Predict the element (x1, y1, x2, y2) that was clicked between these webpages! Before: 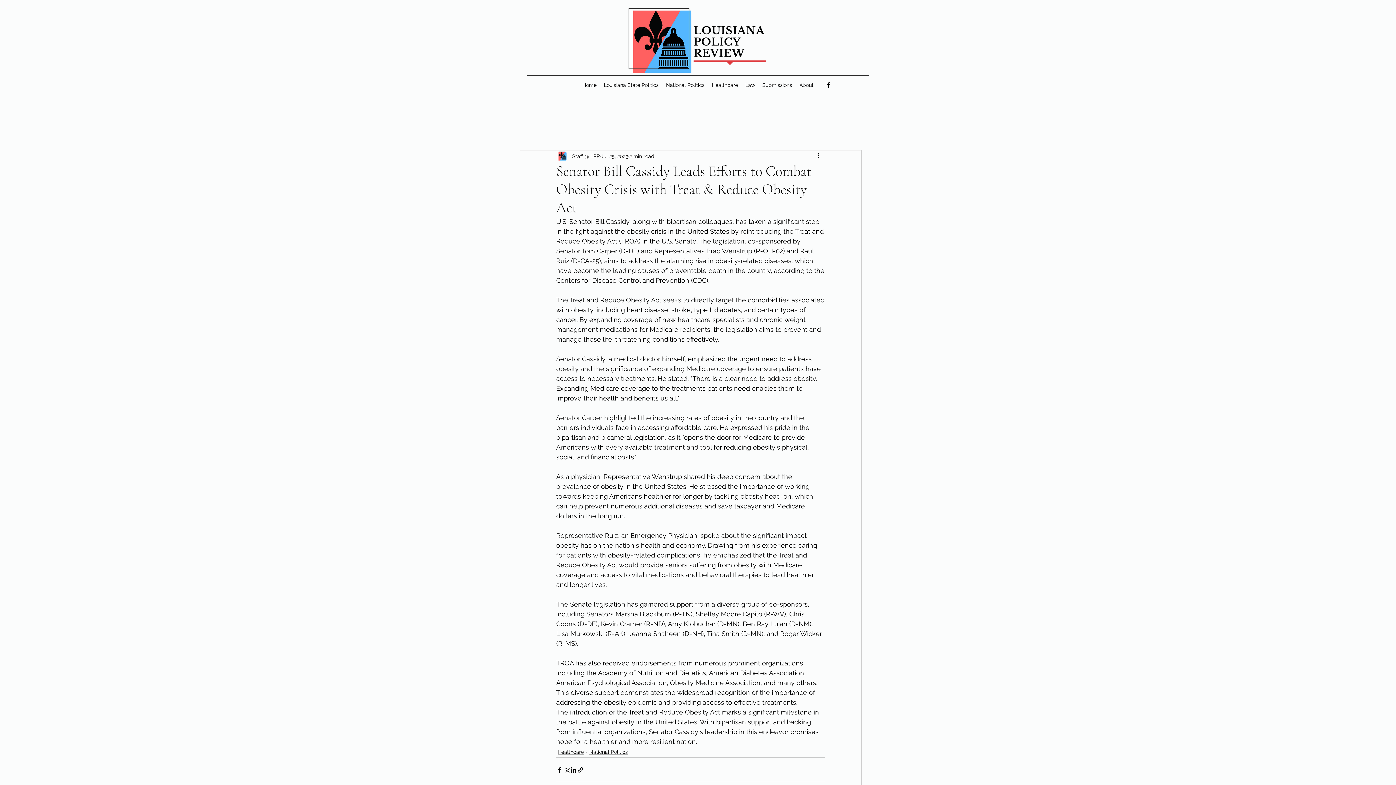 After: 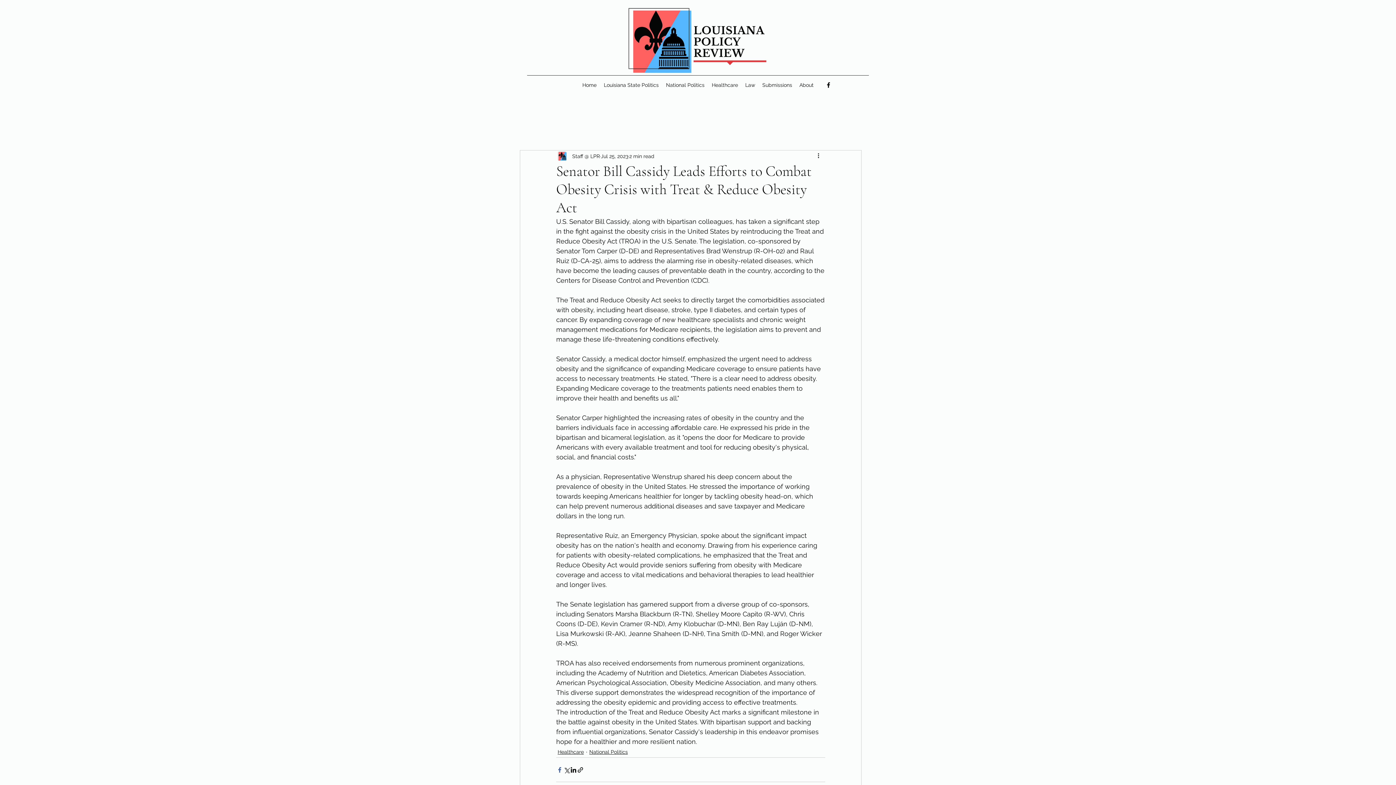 Action: bbox: (556, 766, 563, 773) label: Share via Facebook